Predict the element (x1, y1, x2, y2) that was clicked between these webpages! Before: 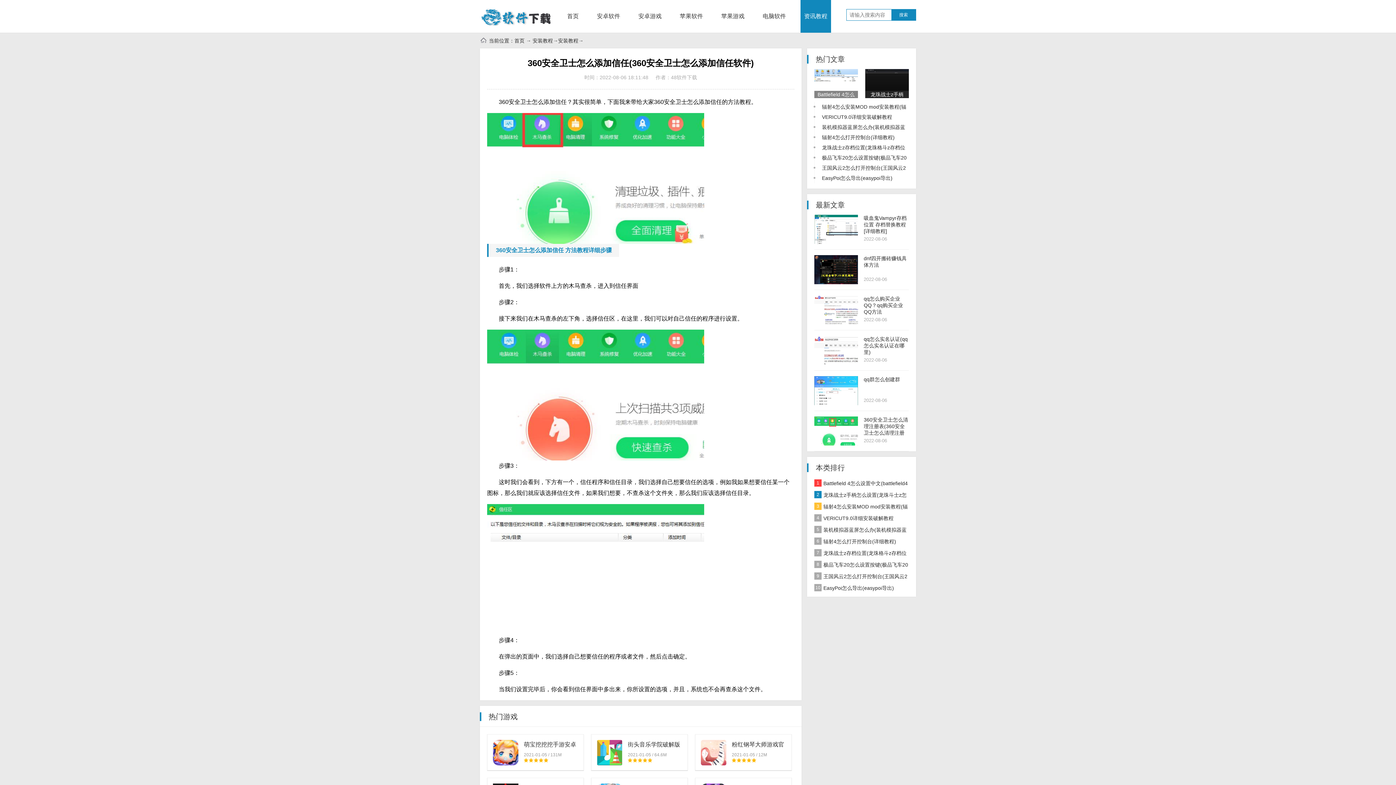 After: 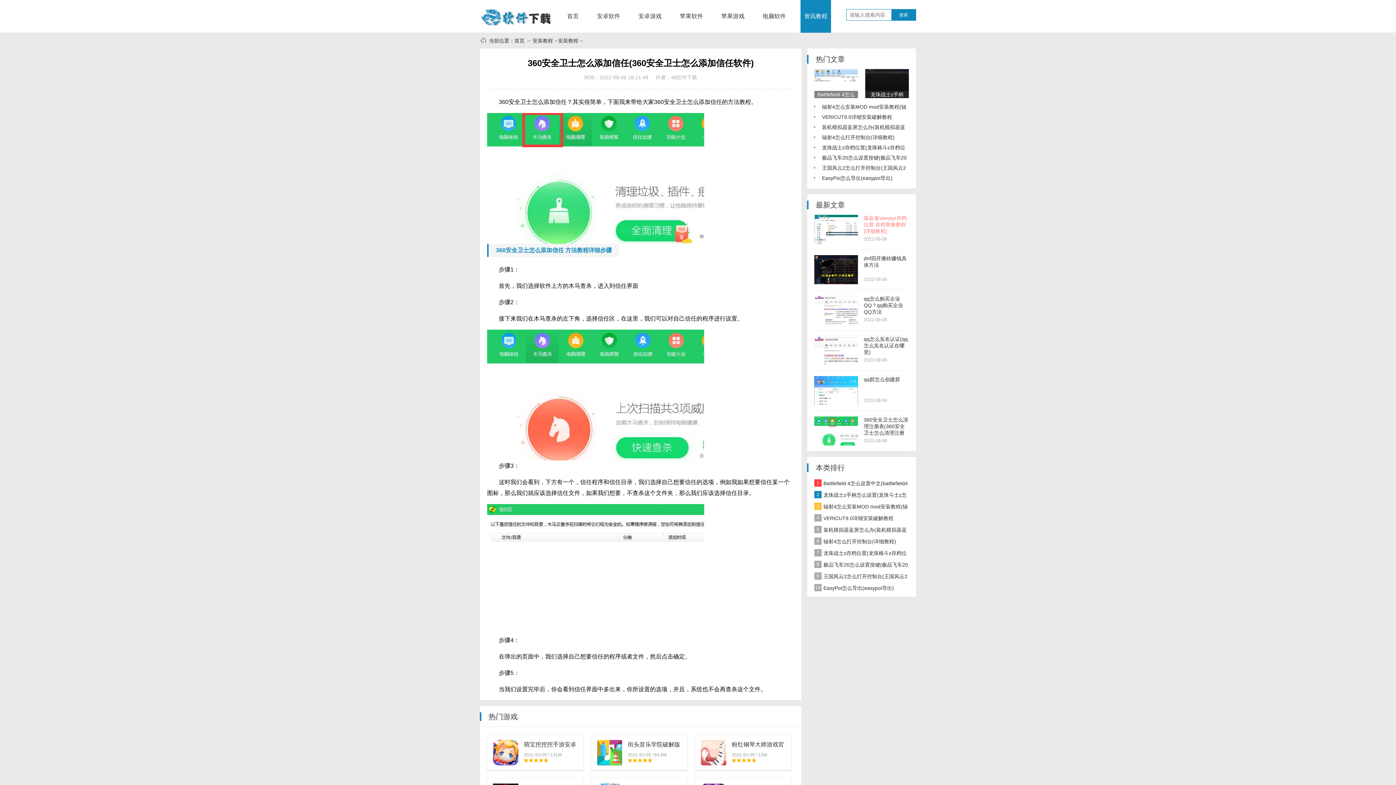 Action: bbox: (814, 214, 909, 244) label: 吸血鬼Vampyr存档位置 存档替换教程[详细教程]
2022-08-06